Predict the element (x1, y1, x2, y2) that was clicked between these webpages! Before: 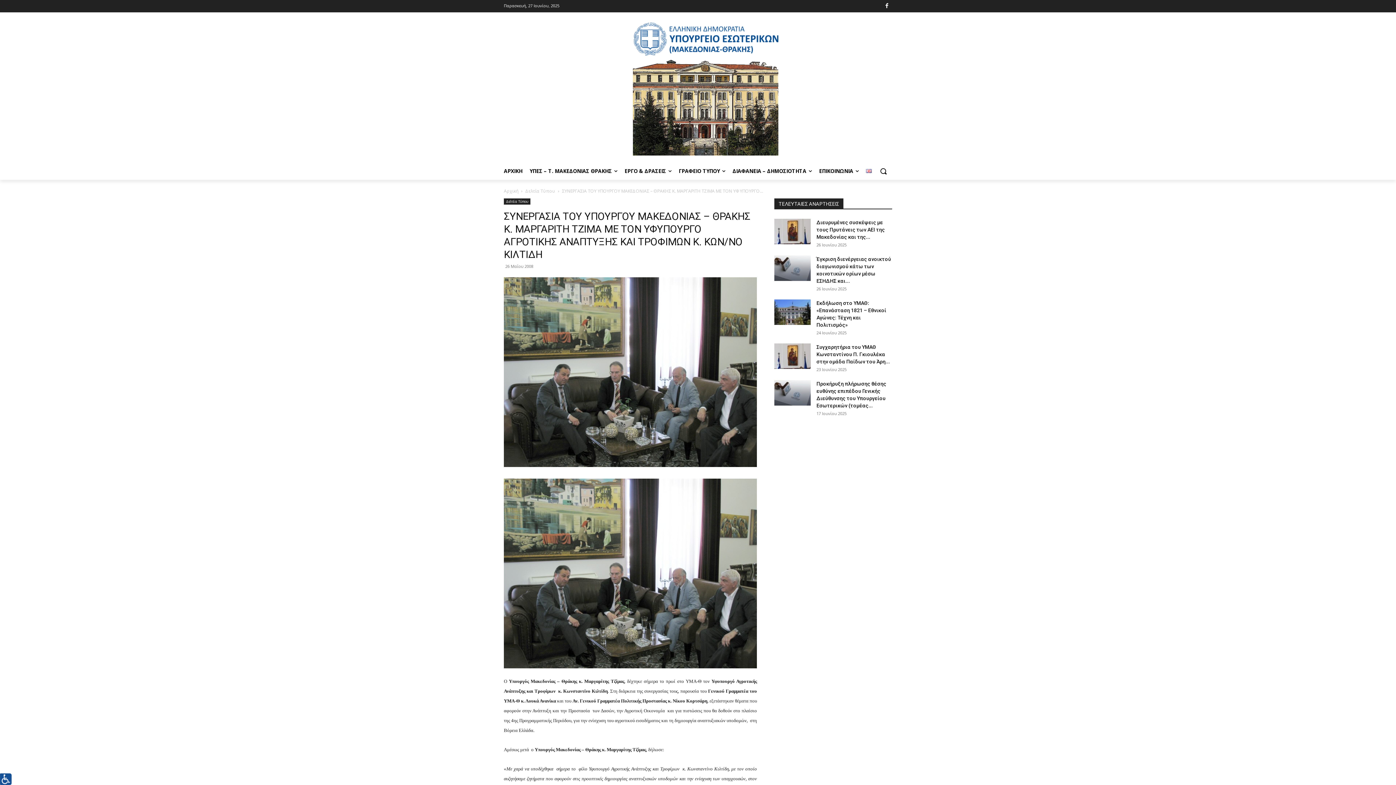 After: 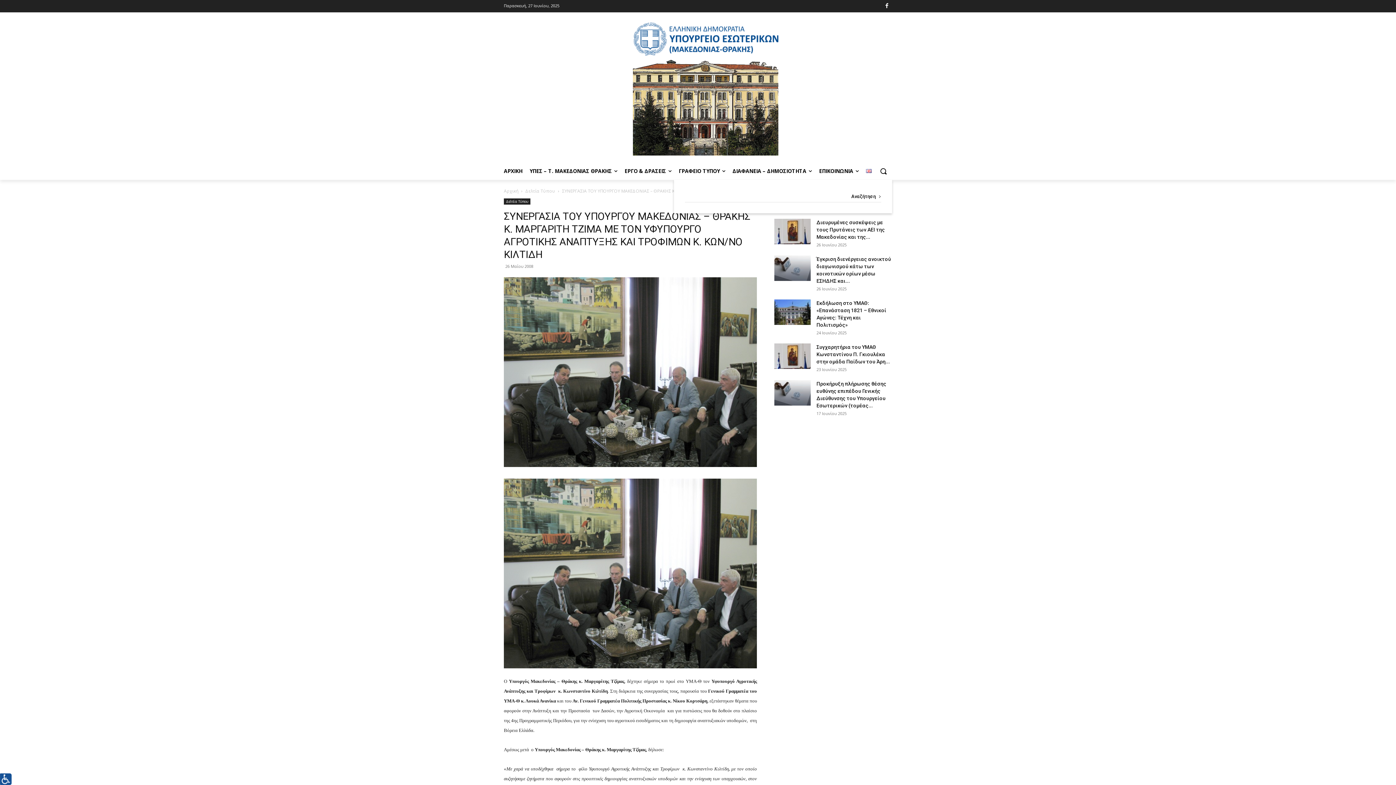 Action: label: Search bbox: (874, 162, 892, 180)